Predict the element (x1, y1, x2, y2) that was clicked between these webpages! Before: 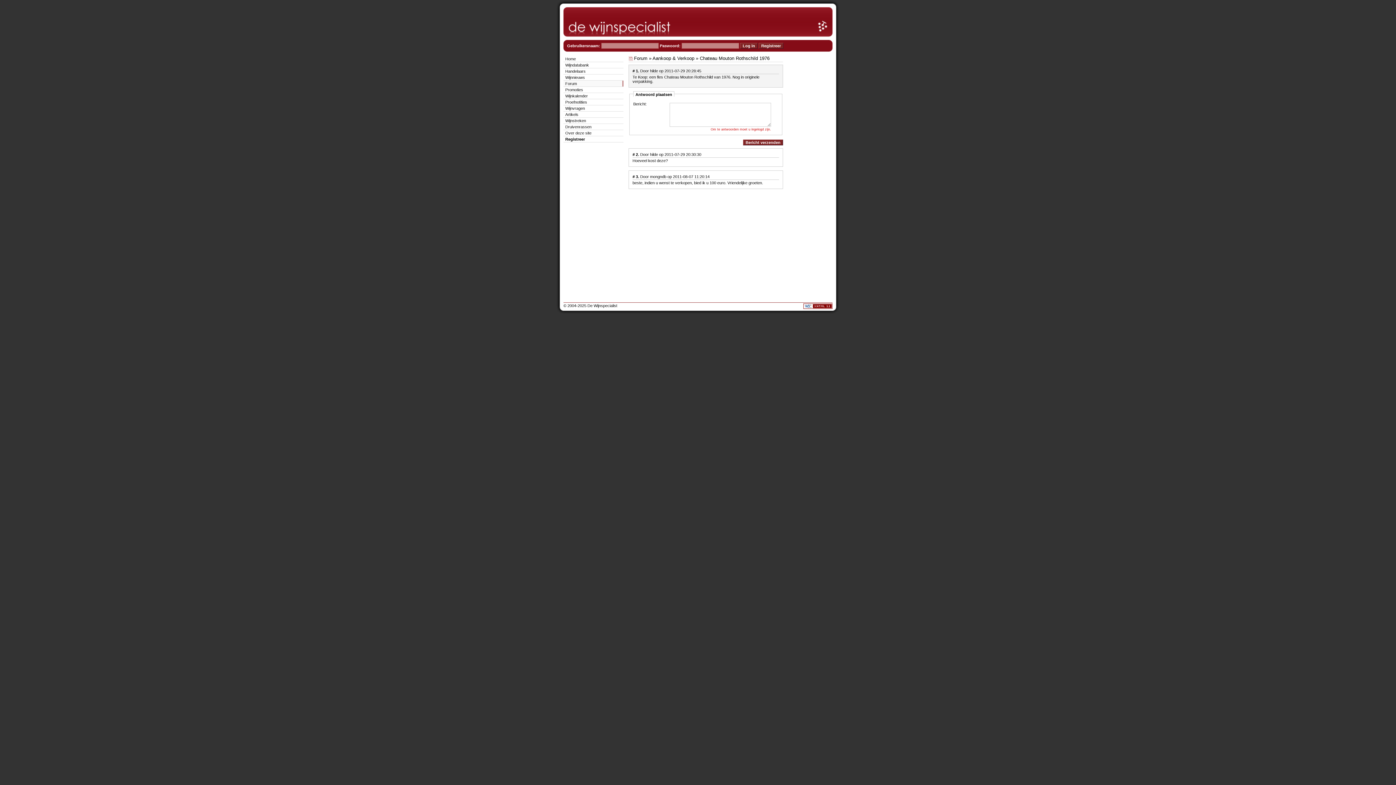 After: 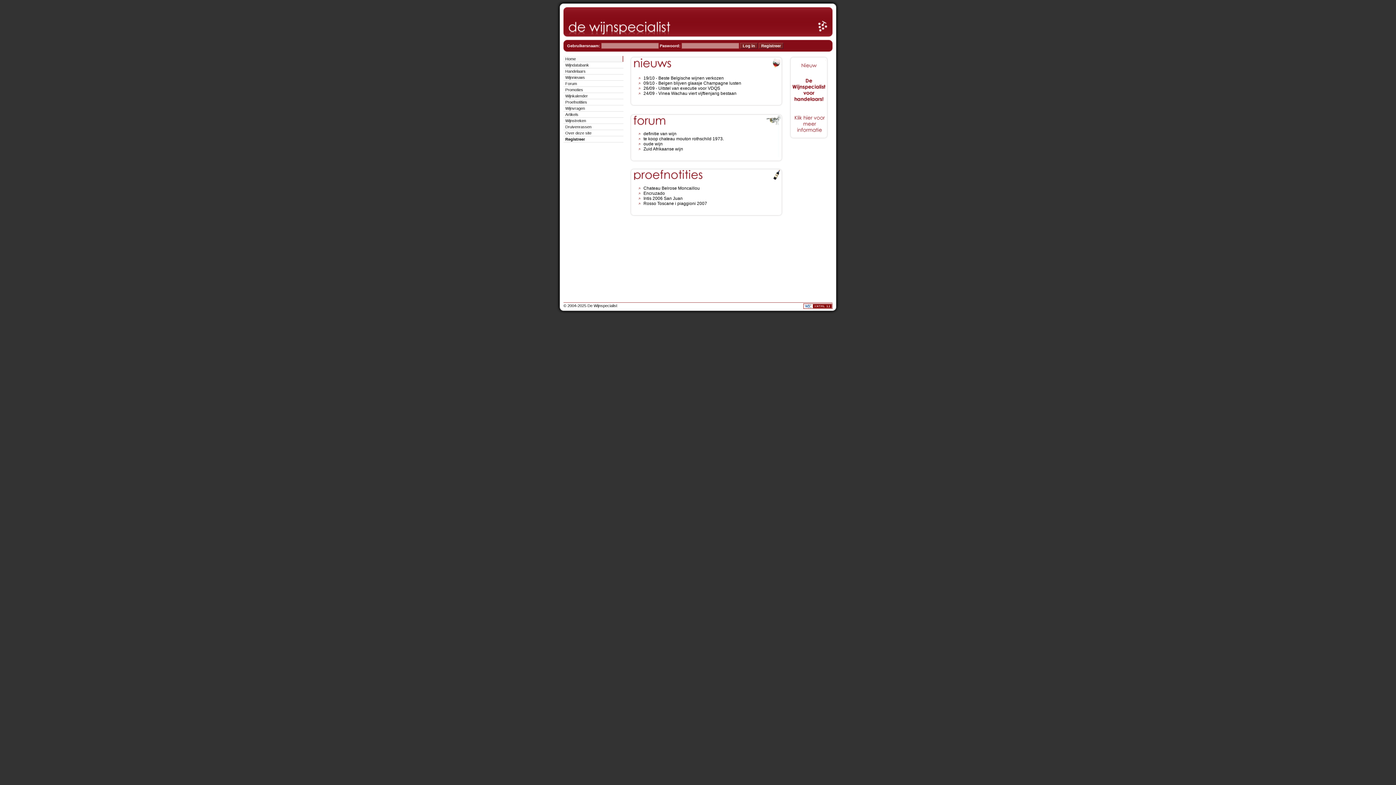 Action: label: hilde bbox: (650, 152, 658, 156)